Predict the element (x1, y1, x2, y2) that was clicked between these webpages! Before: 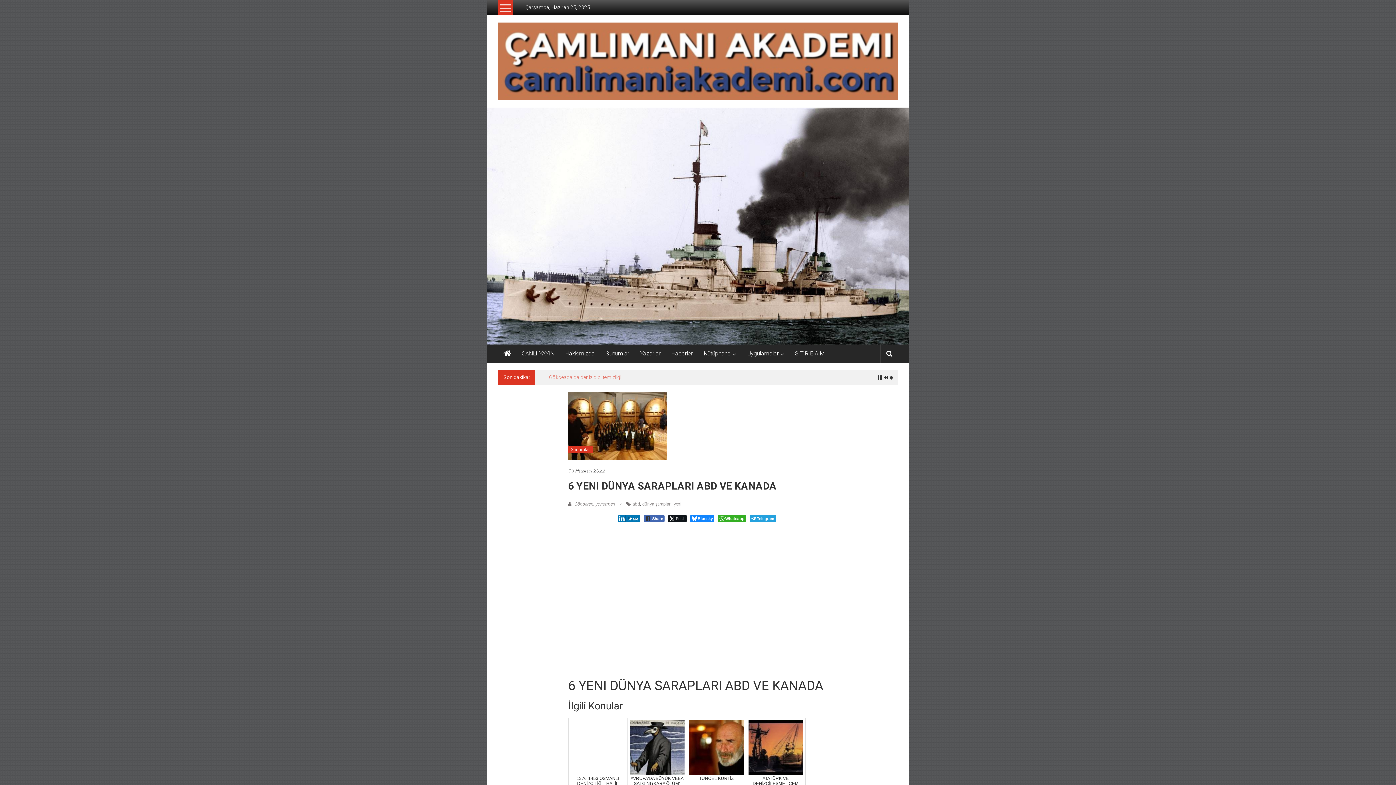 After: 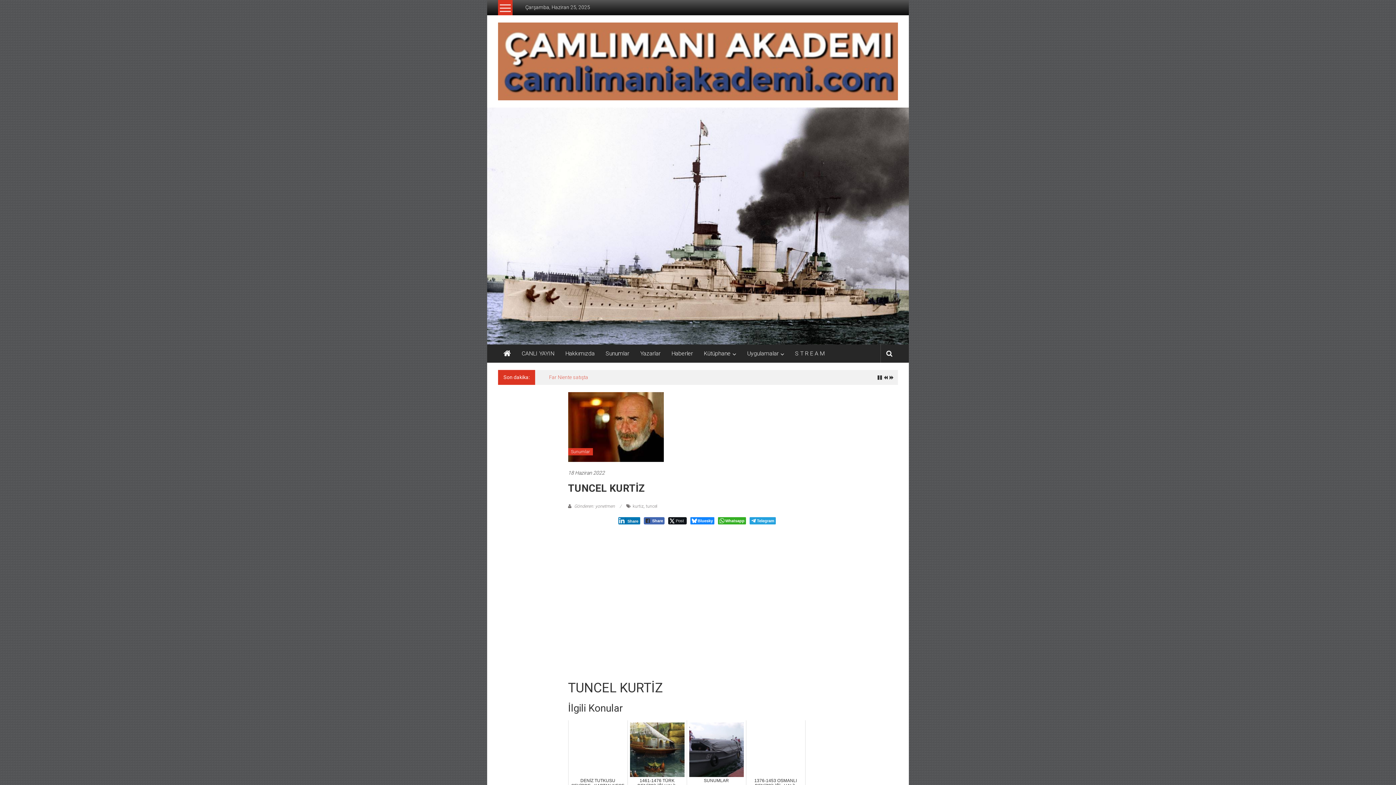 Action: label: TUNCEL KURTİZ bbox: (686, 718, 746, 804)